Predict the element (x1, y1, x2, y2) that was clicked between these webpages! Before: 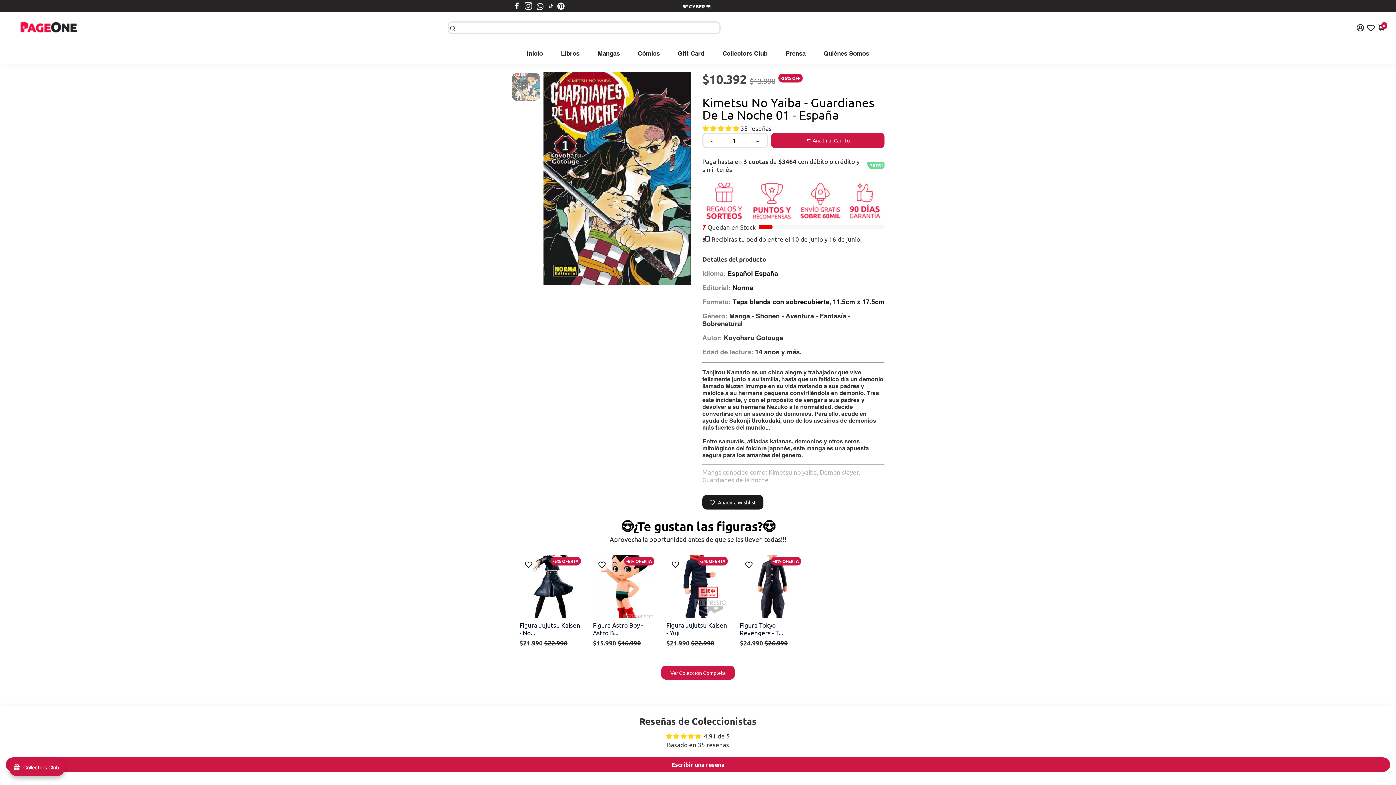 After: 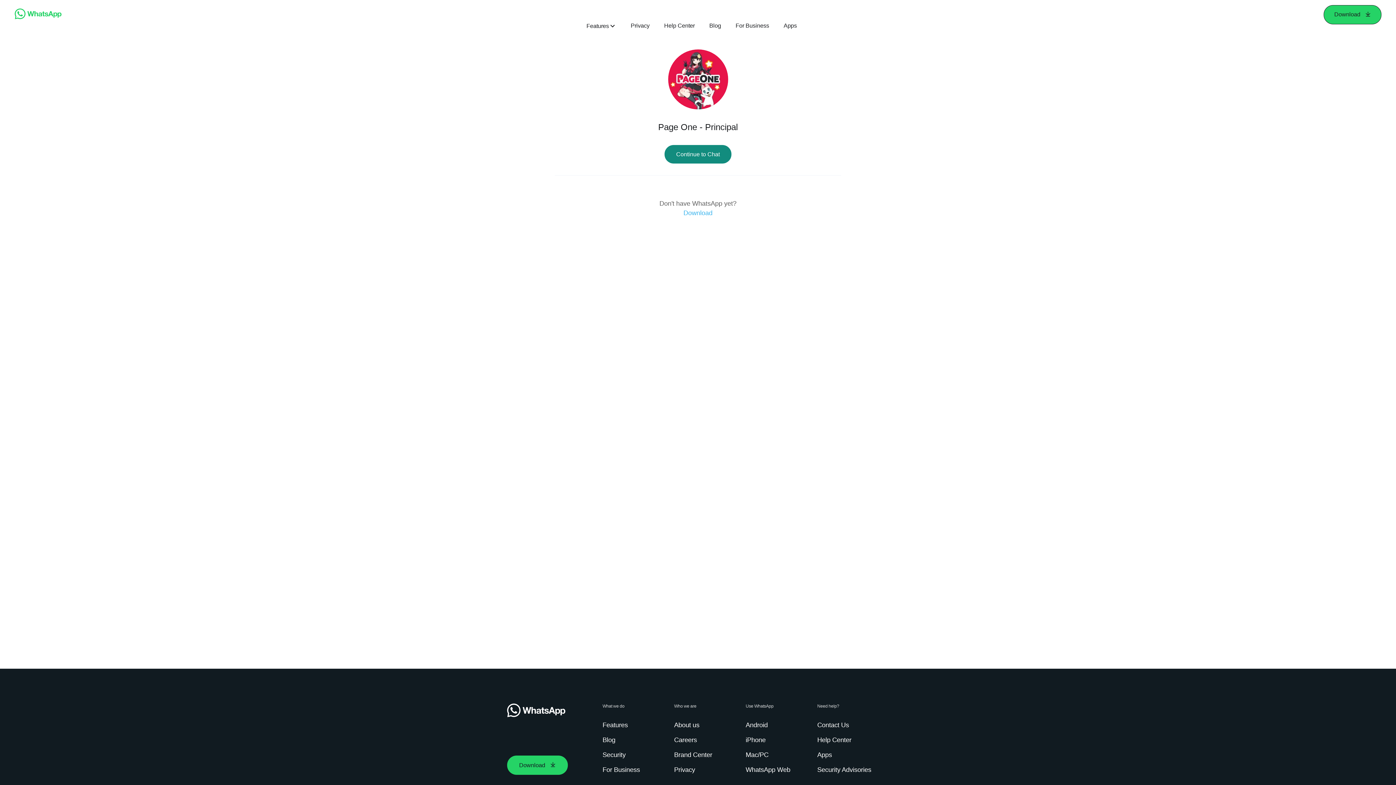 Action: bbox: (536, 2, 544, 9)